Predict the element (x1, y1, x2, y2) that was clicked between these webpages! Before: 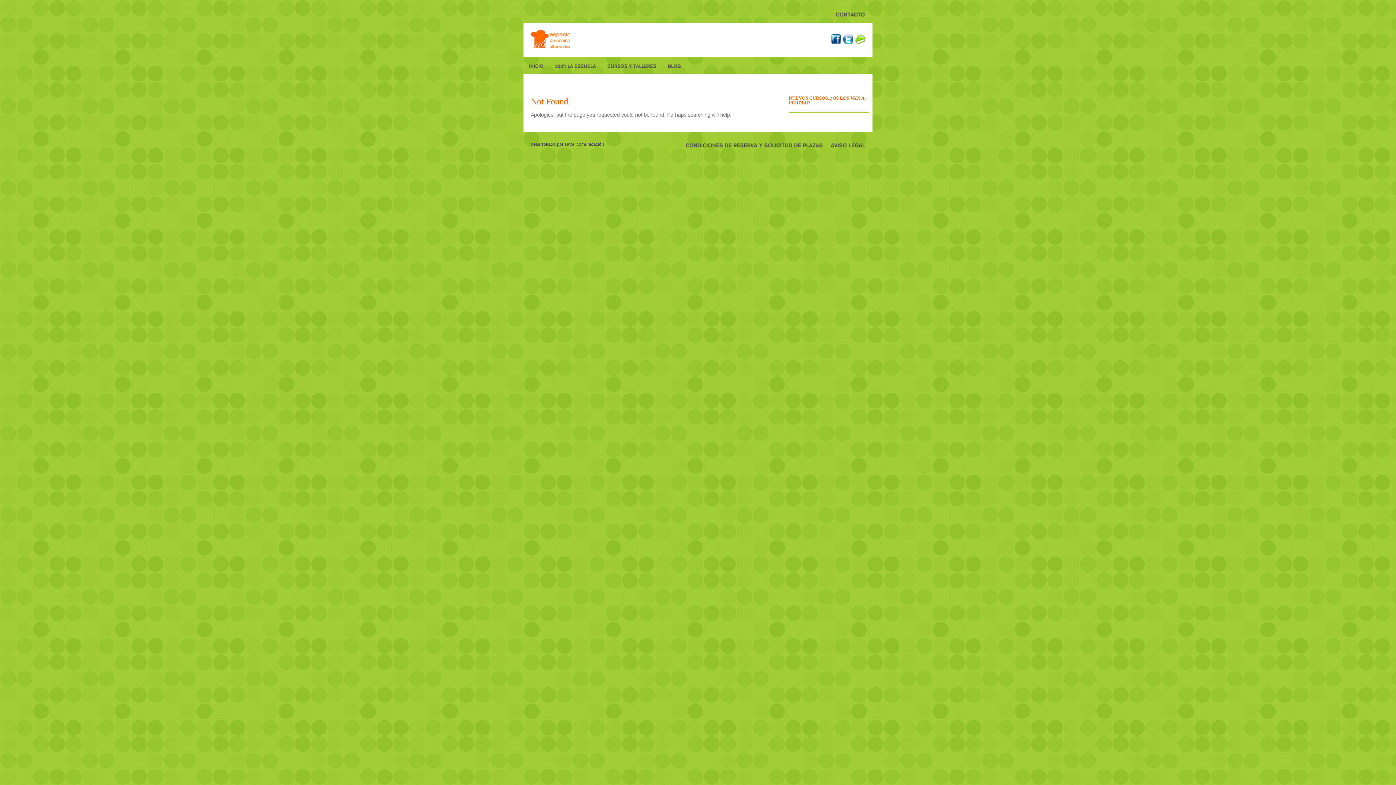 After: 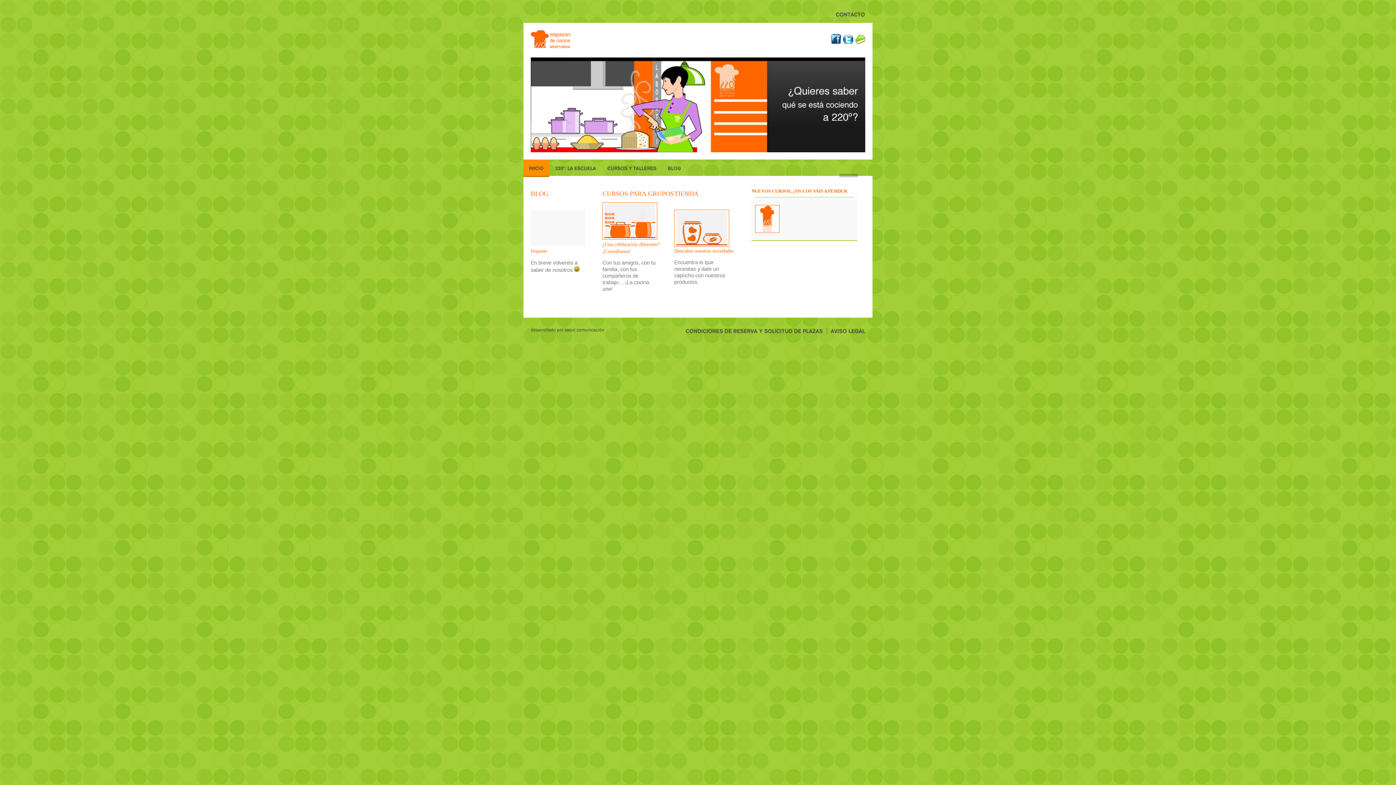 Action: label: INICIO bbox: (523, 57, 549, 74)